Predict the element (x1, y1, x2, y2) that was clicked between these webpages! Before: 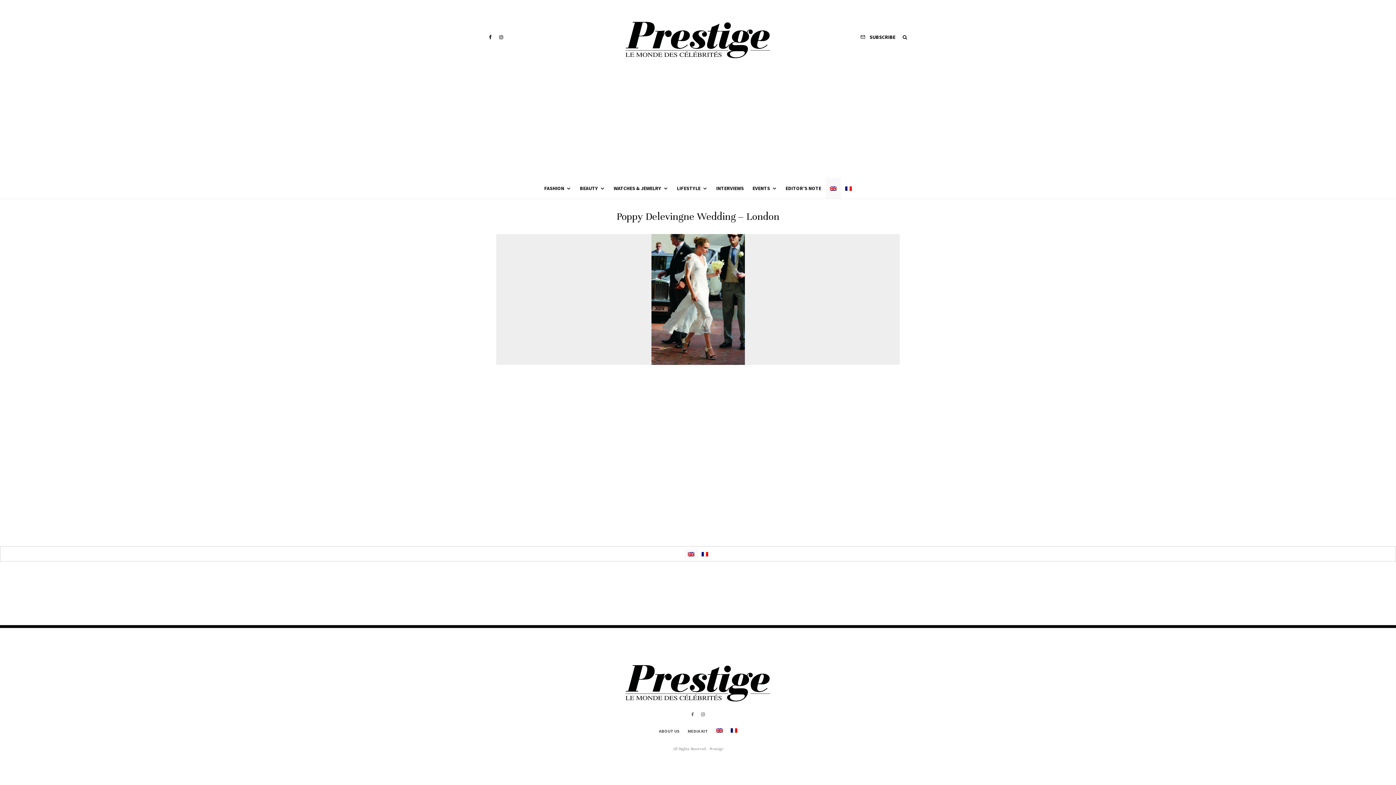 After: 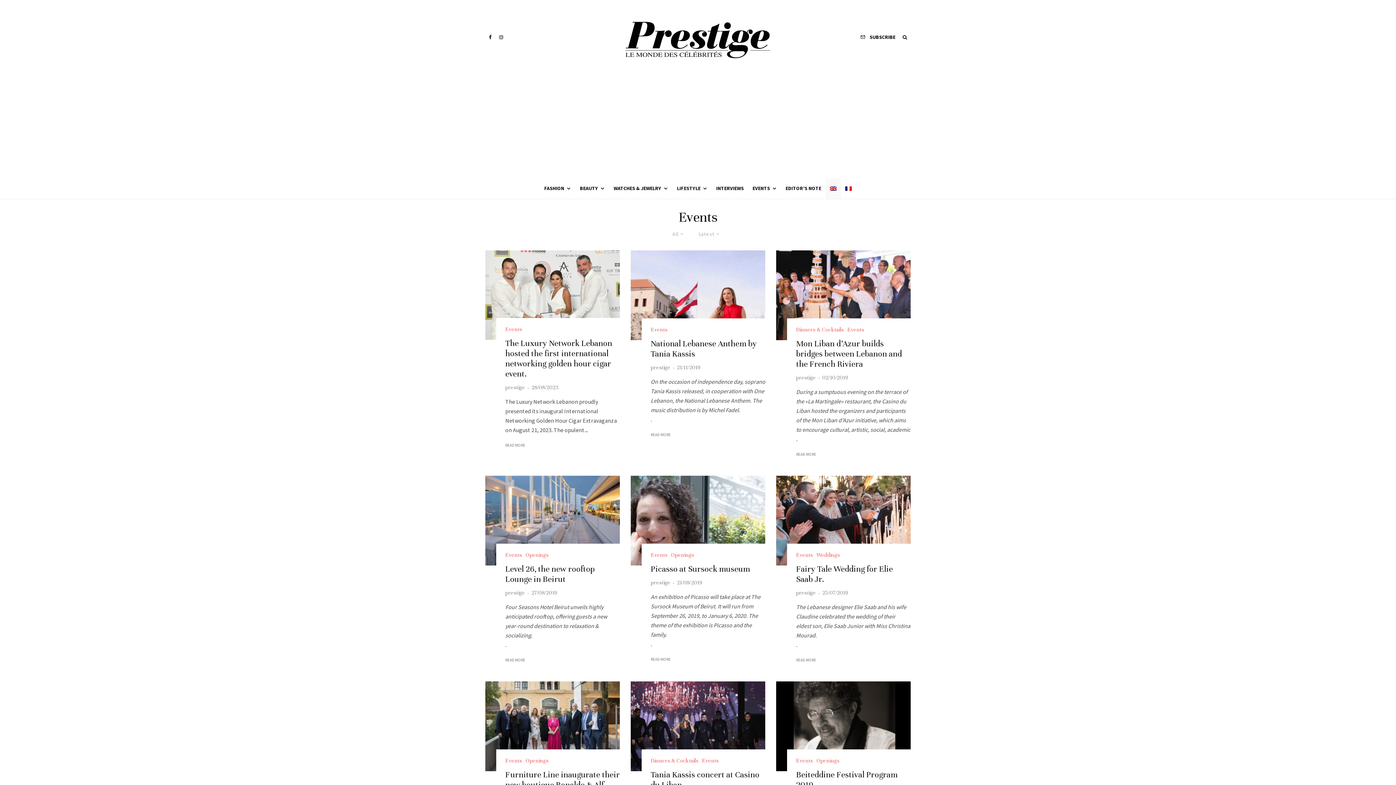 Action: bbox: (748, 178, 781, 198) label: EVENTS